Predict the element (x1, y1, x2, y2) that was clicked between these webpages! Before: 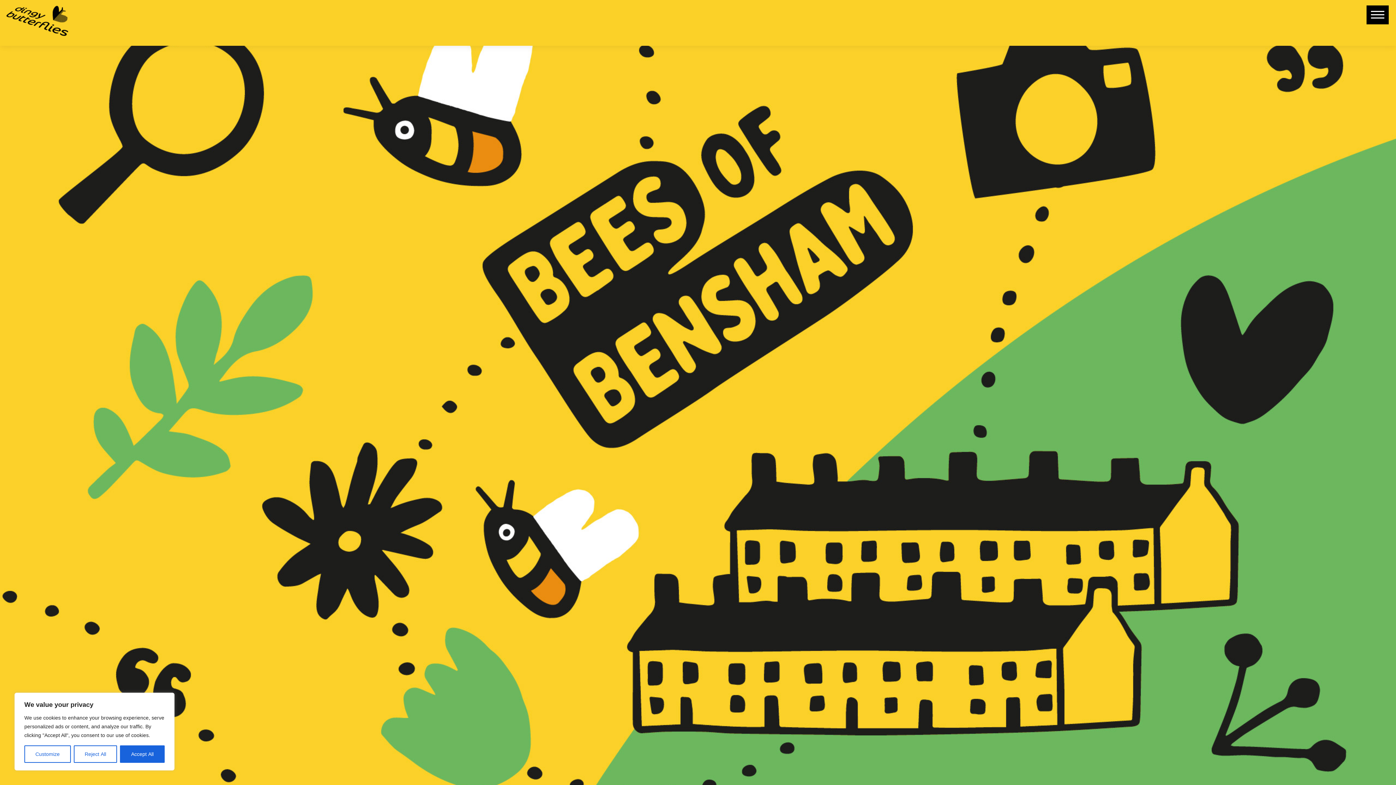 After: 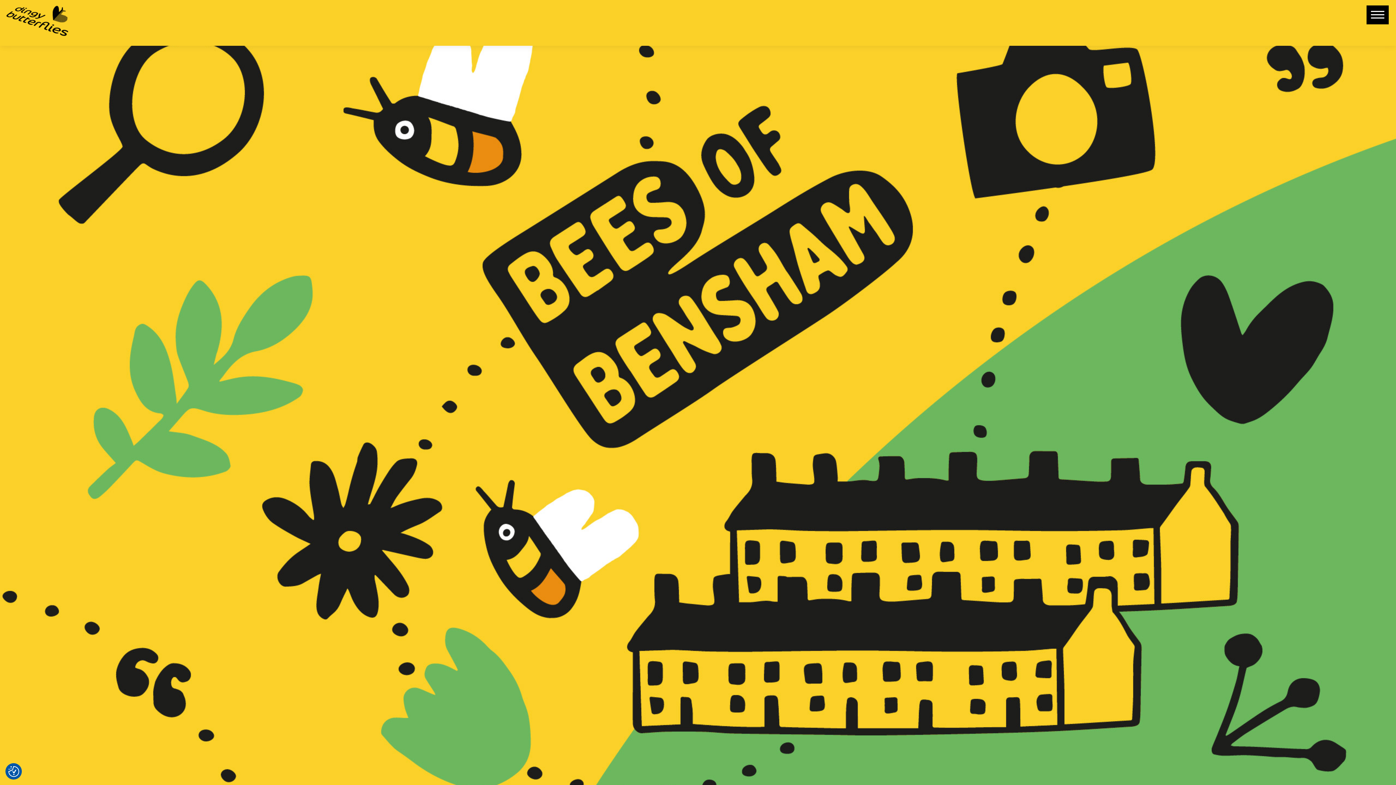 Action: label: Accept All bbox: (120, 745, 164, 763)